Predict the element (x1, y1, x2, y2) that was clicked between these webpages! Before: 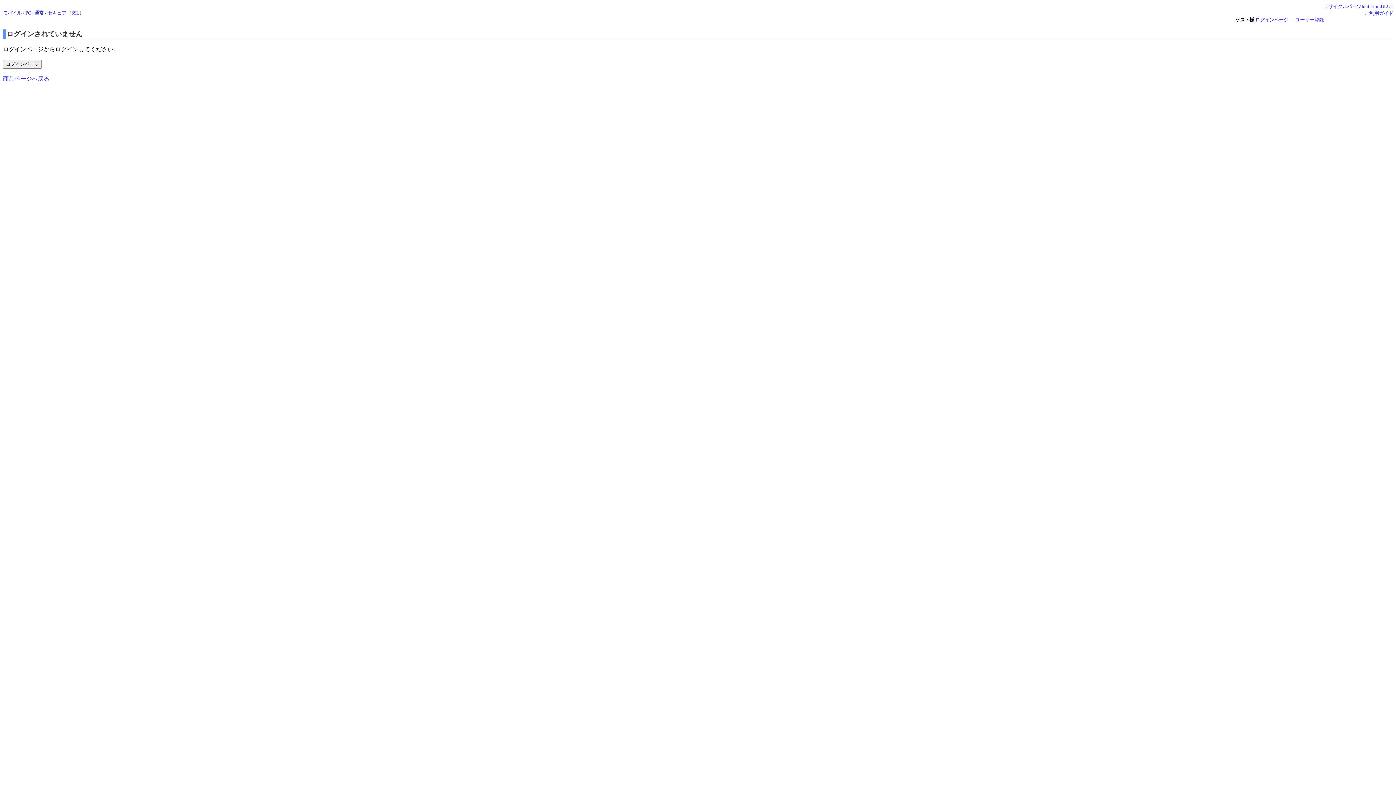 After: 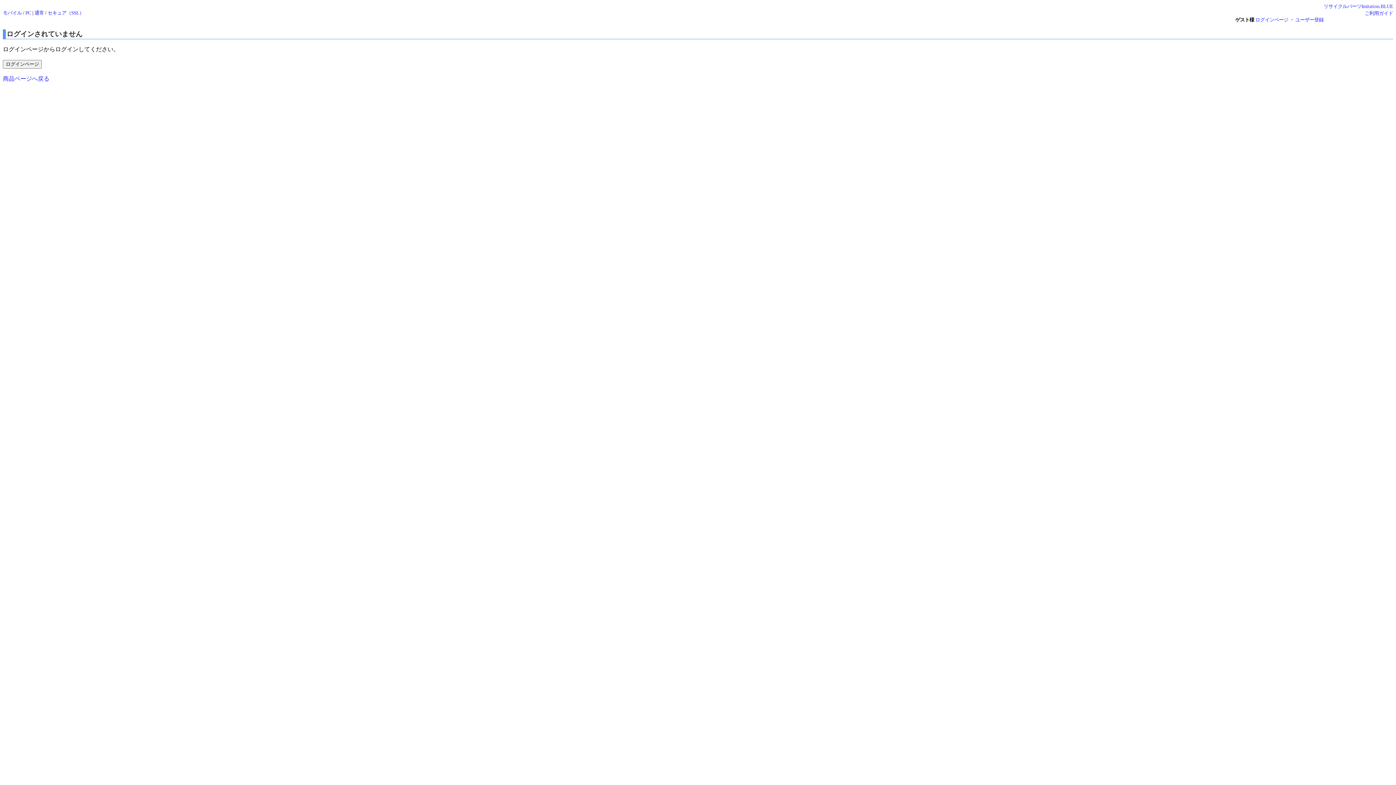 Action: bbox: (34, 10, 44, 15) label: 通常